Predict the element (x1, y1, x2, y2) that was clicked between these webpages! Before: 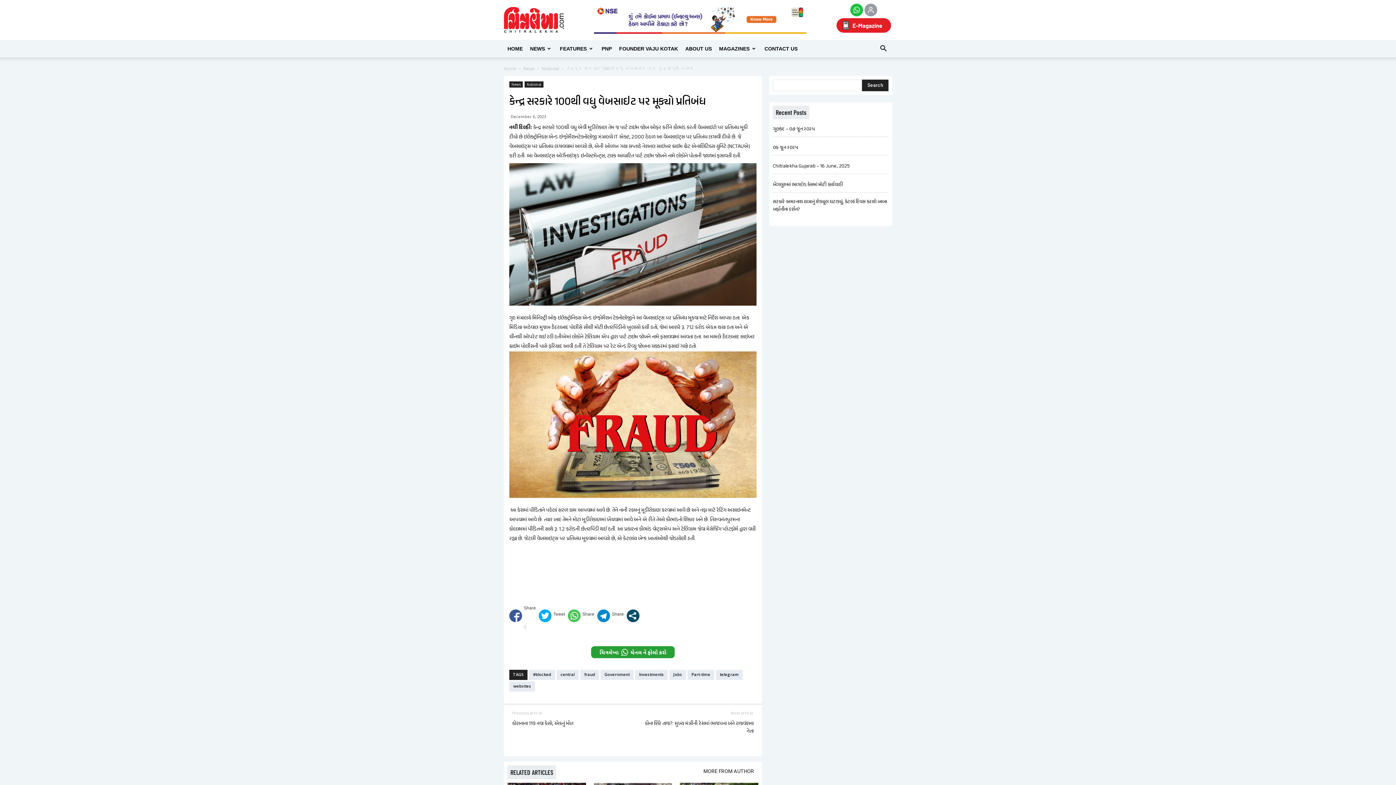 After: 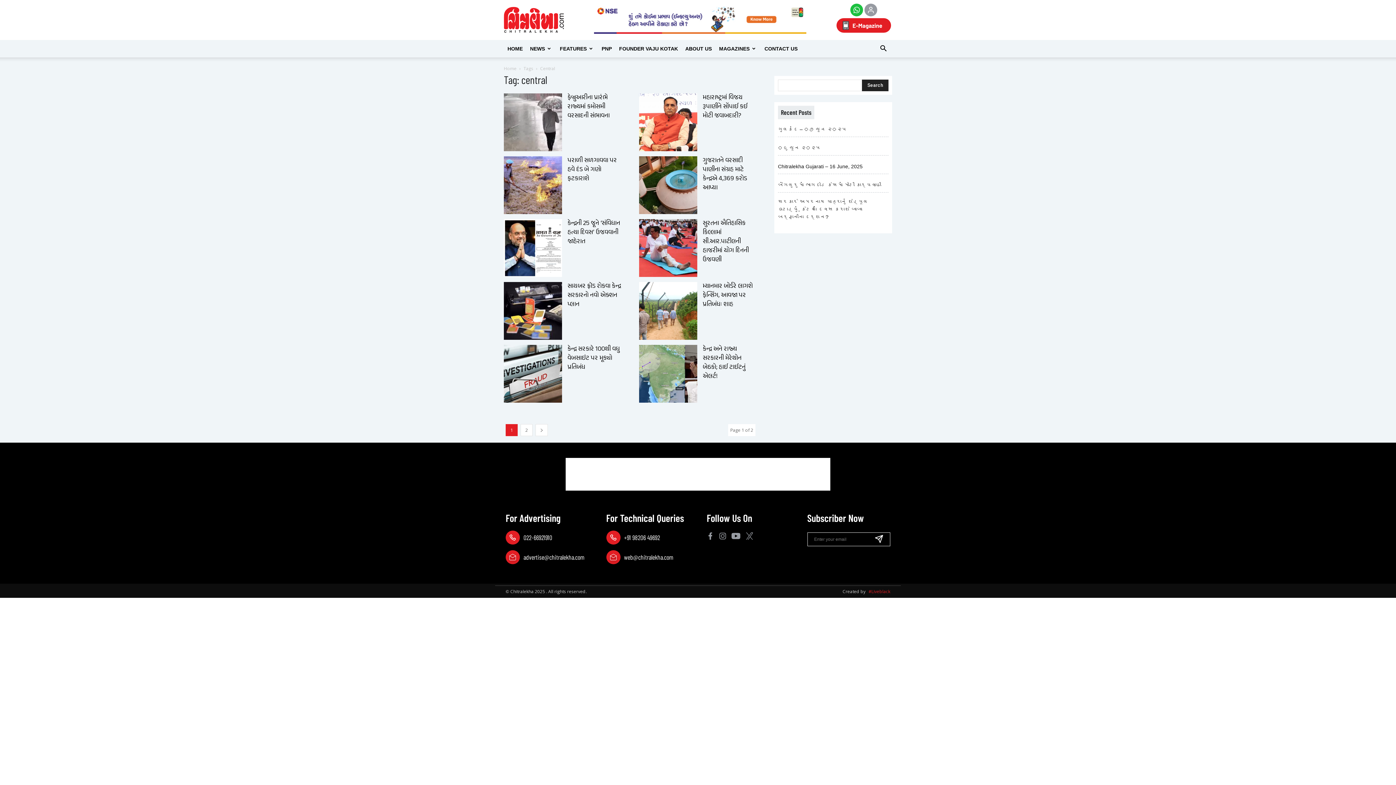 Action: label: central bbox: (556, 670, 578, 680)